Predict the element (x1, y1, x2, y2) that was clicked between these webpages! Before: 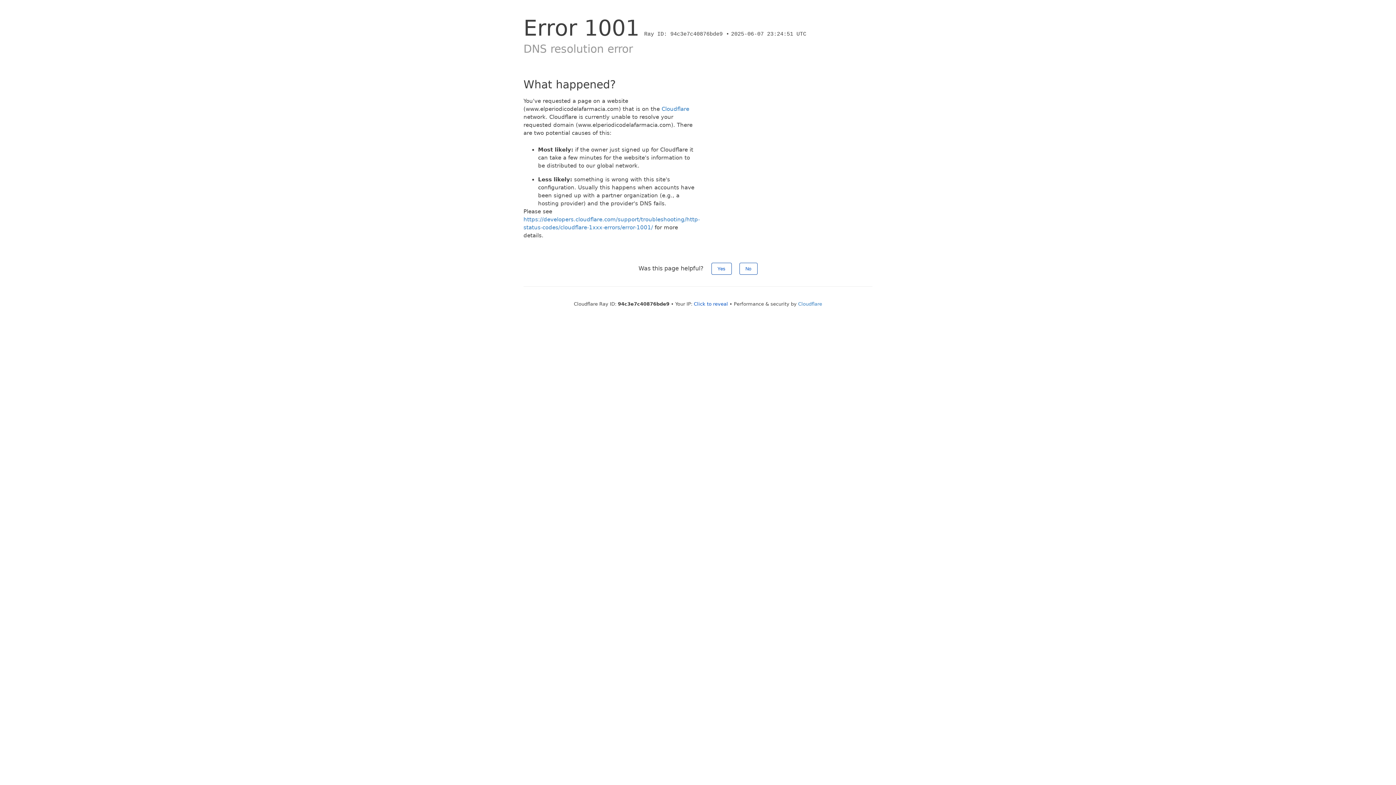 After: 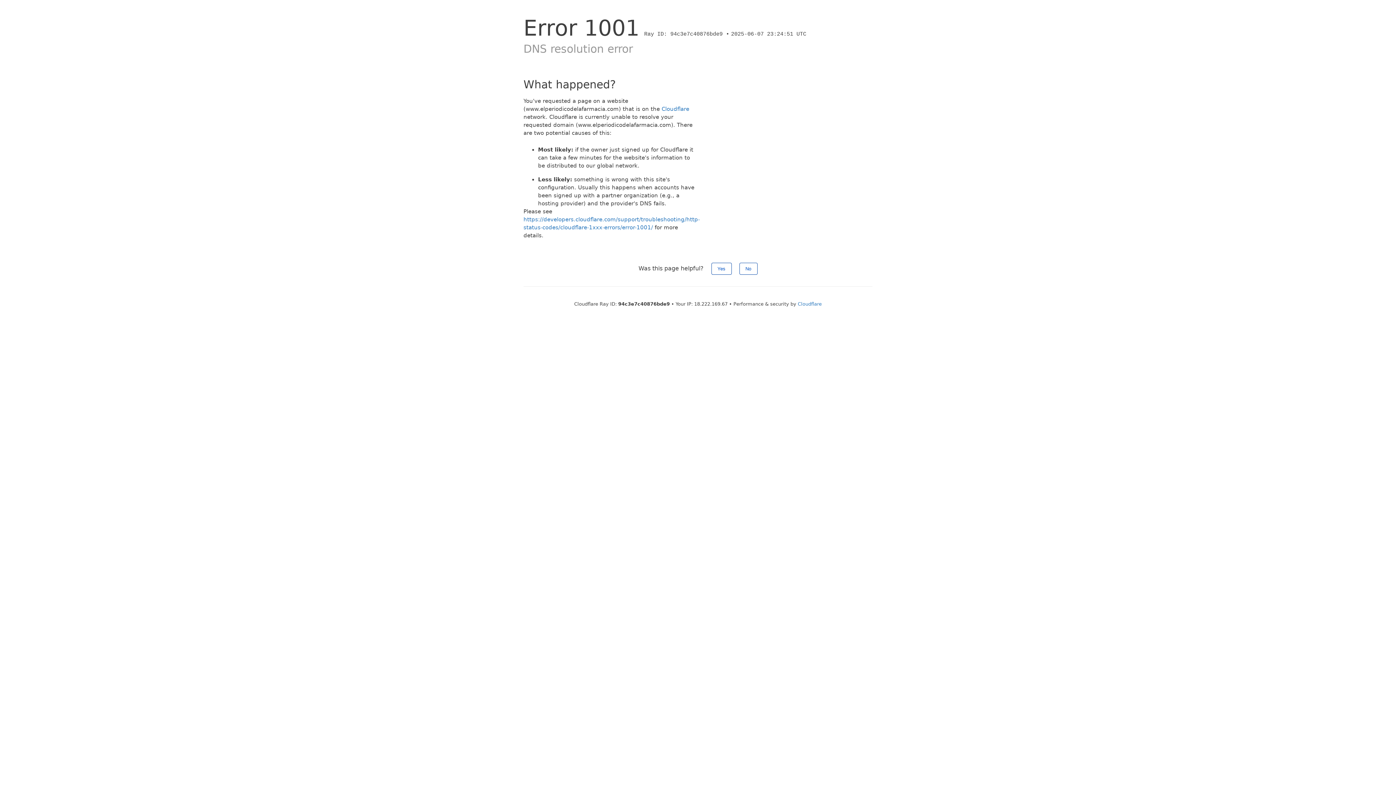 Action: bbox: (694, 301, 728, 306) label: Click to reveal